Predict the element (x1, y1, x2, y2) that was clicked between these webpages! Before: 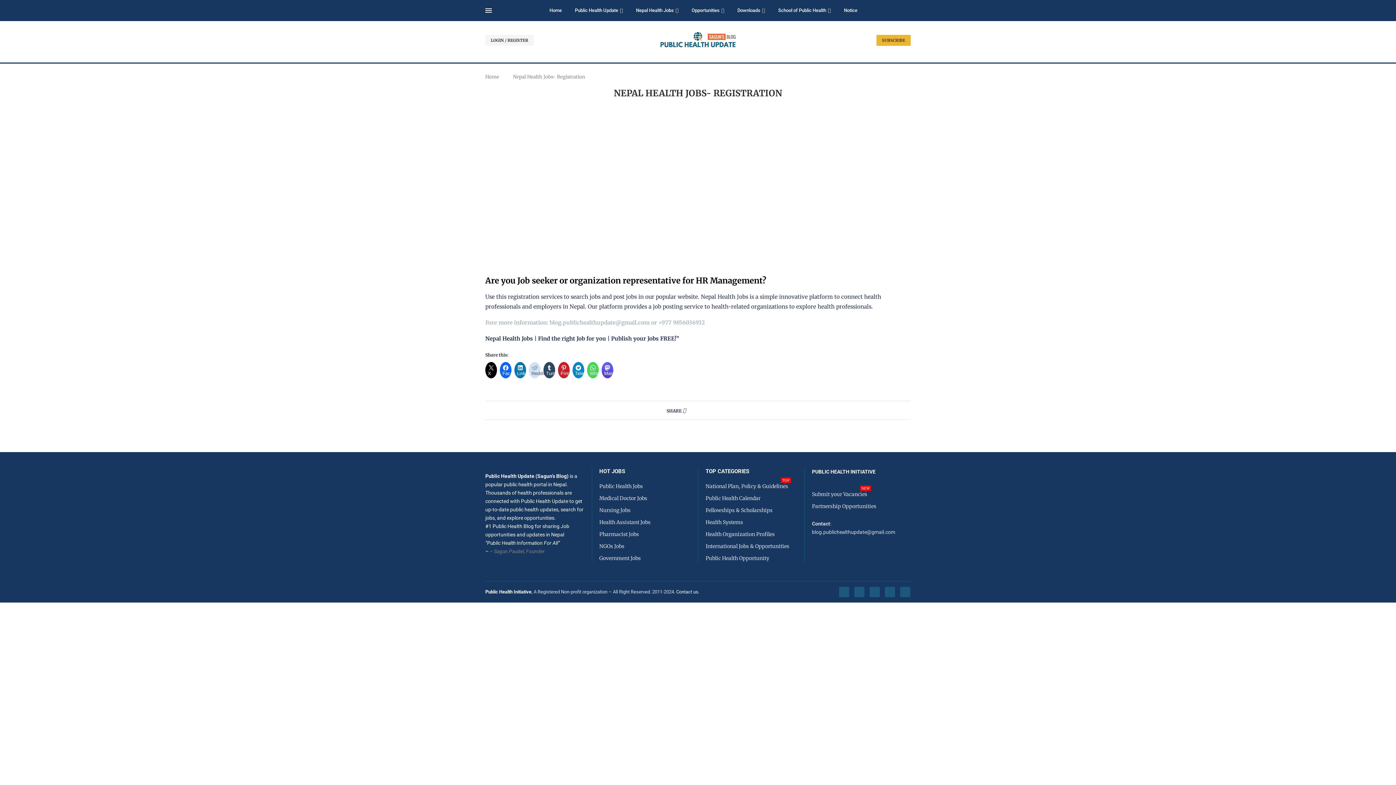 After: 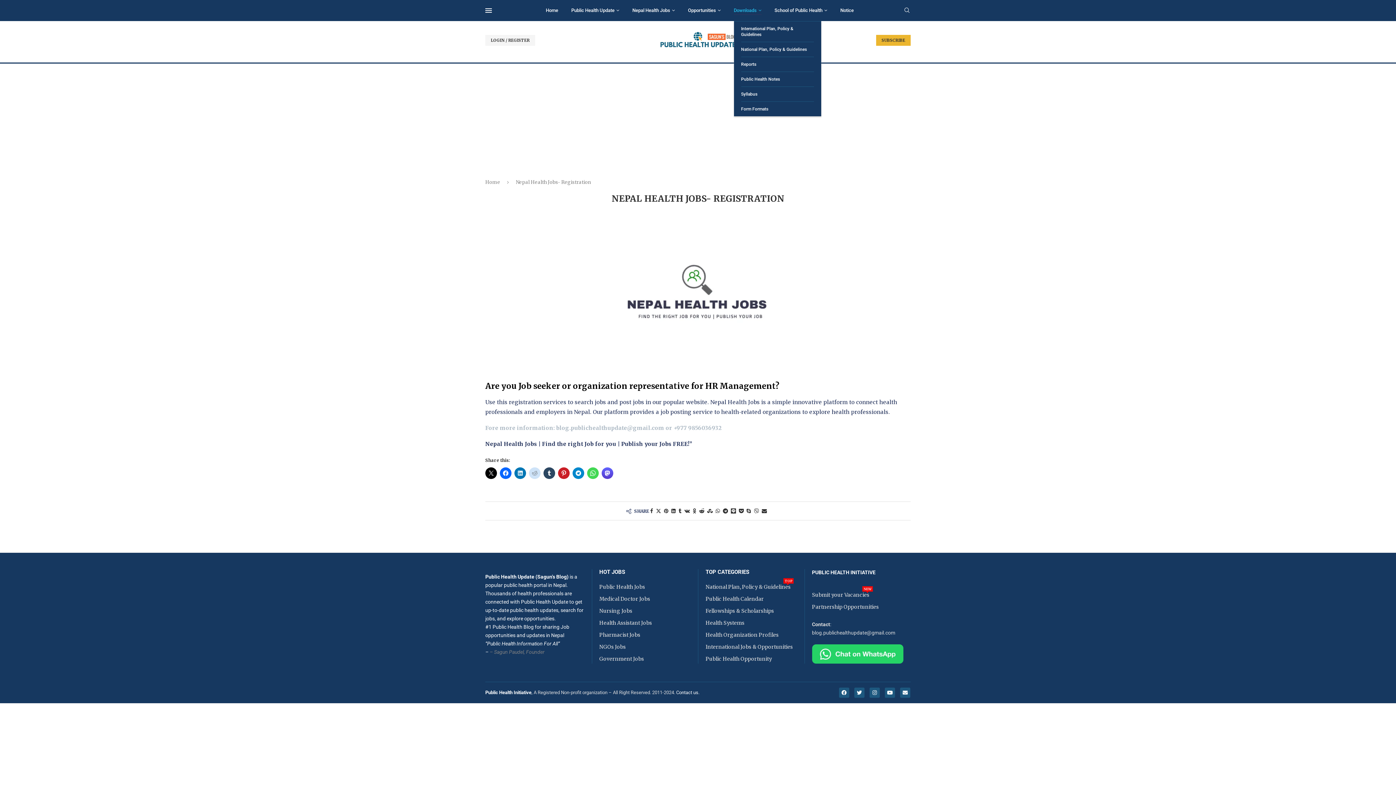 Action: label: Downloads bbox: (737, 0, 765, 21)